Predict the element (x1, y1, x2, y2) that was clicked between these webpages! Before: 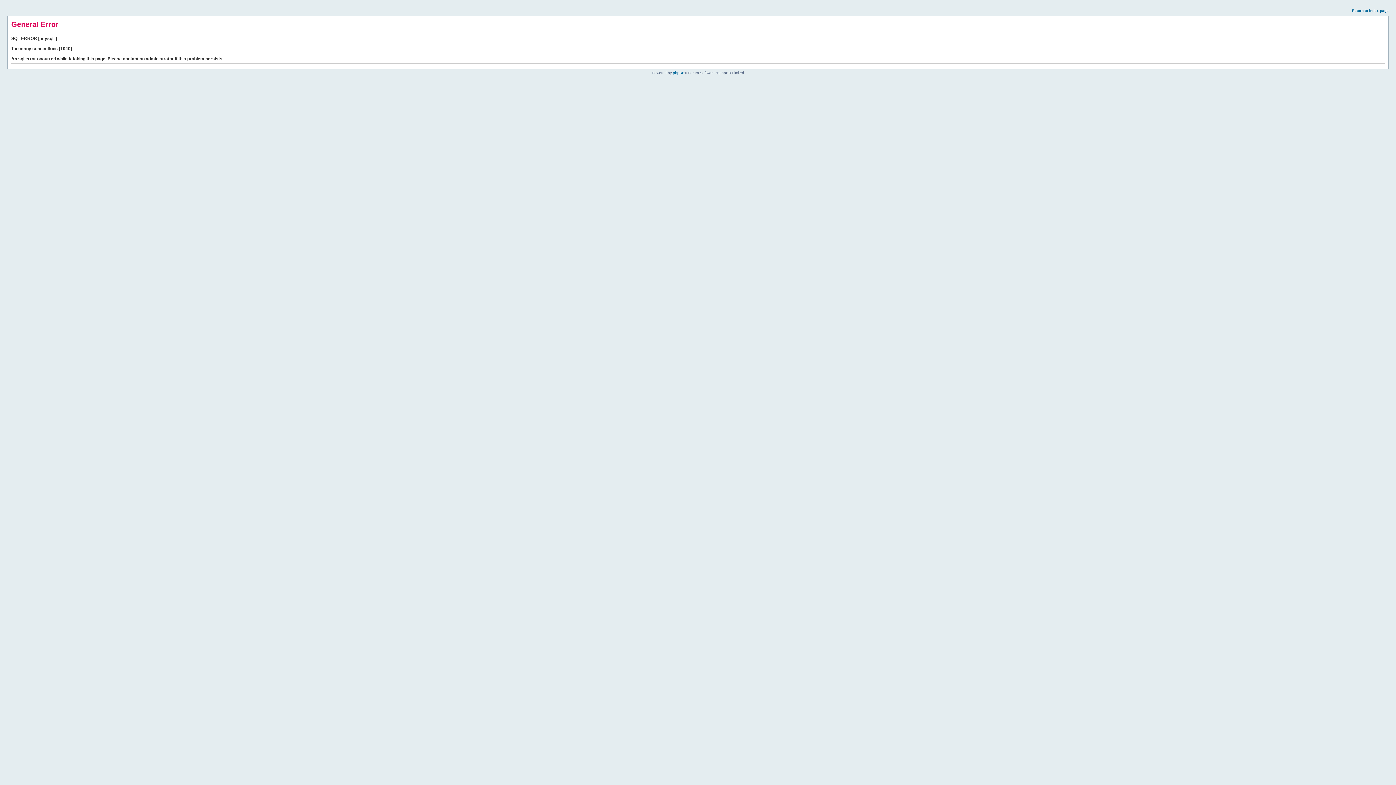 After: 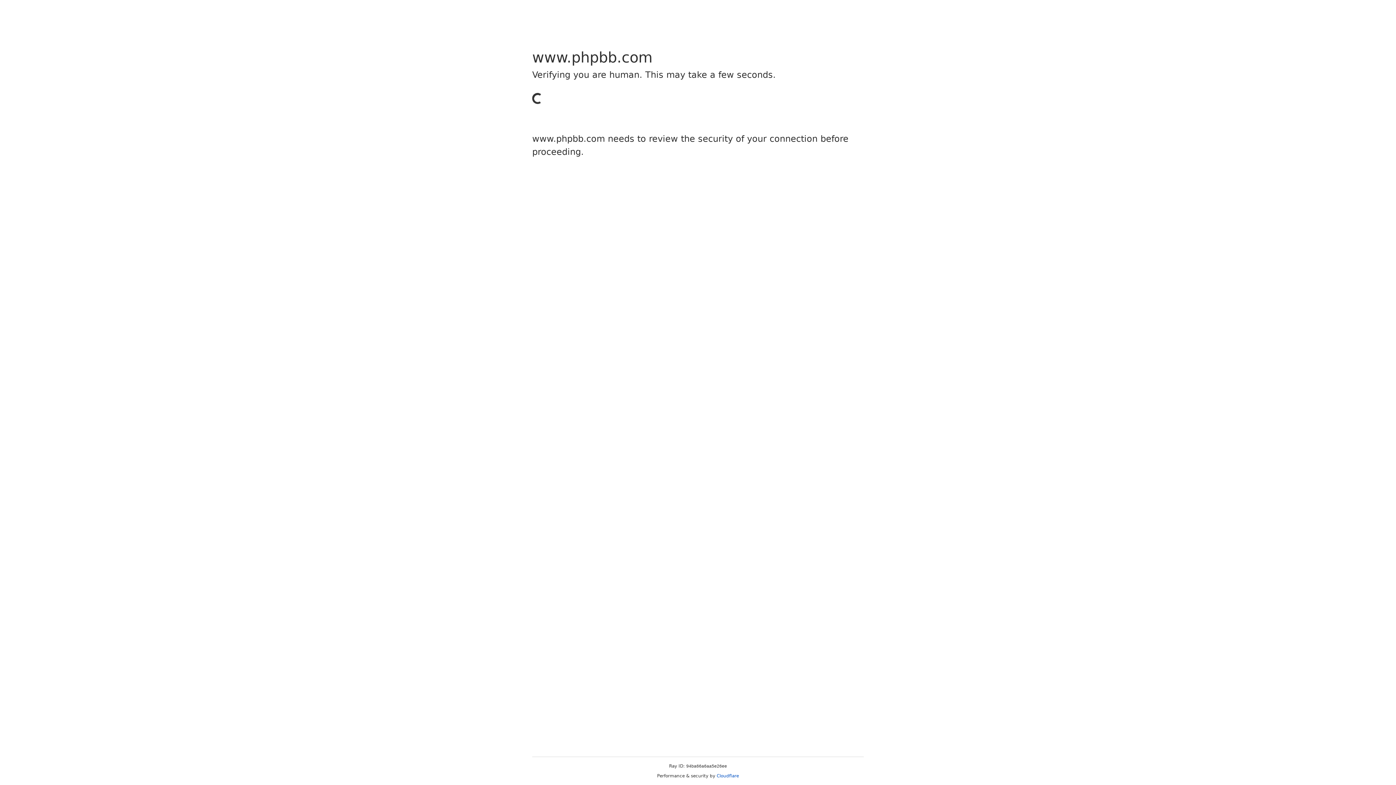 Action: label: phpBB bbox: (673, 70, 684, 74)